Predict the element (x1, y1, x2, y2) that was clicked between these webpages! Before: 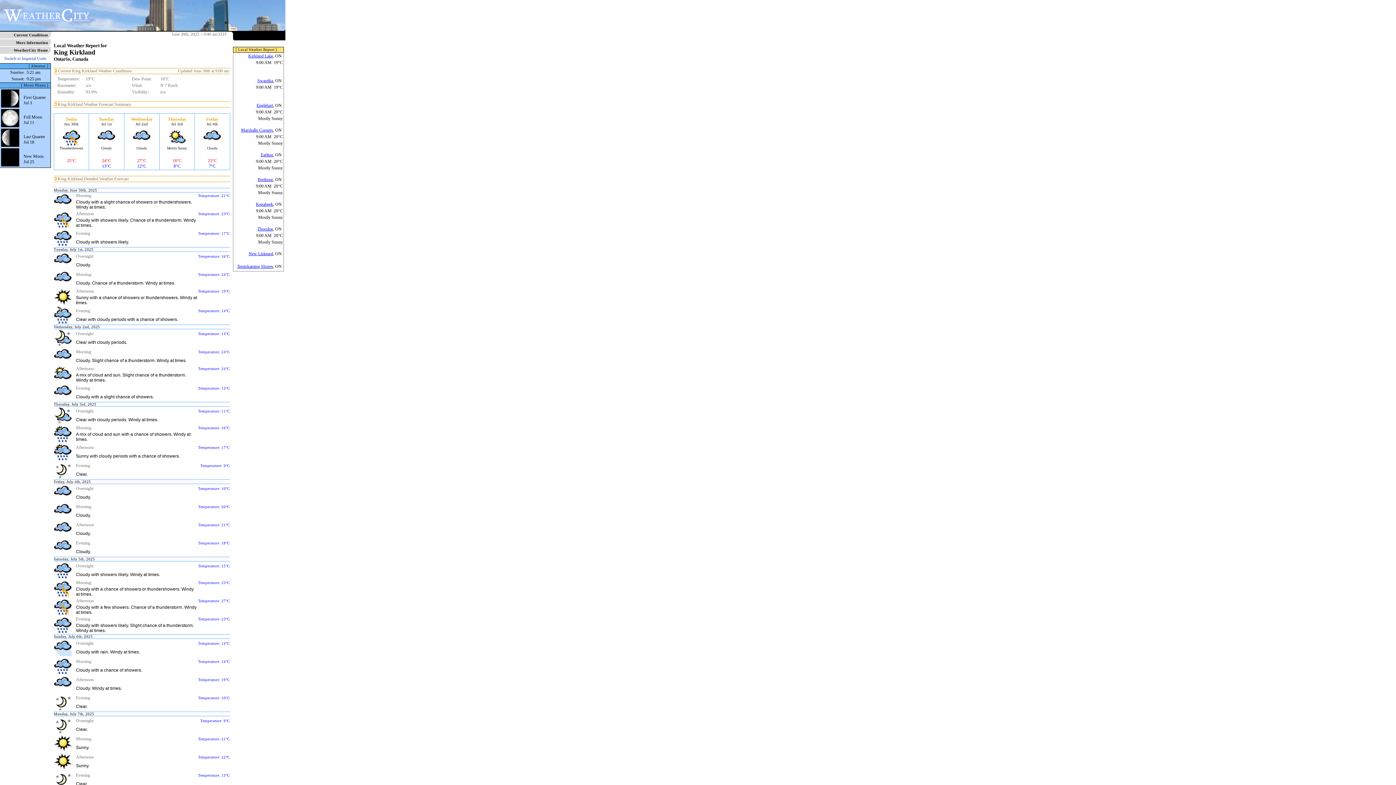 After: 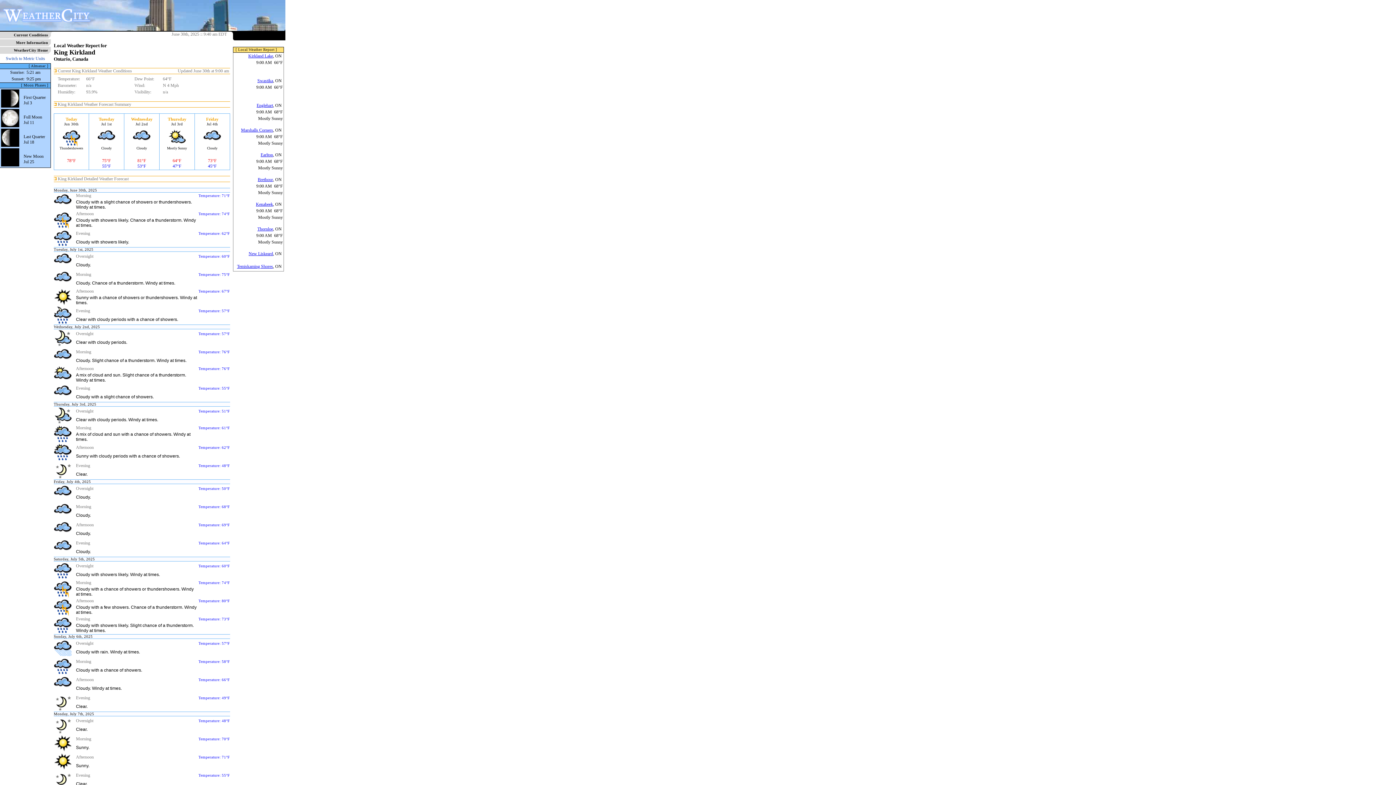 Action: bbox: (4, 56, 46, 61) label: Switch to Imperial Units